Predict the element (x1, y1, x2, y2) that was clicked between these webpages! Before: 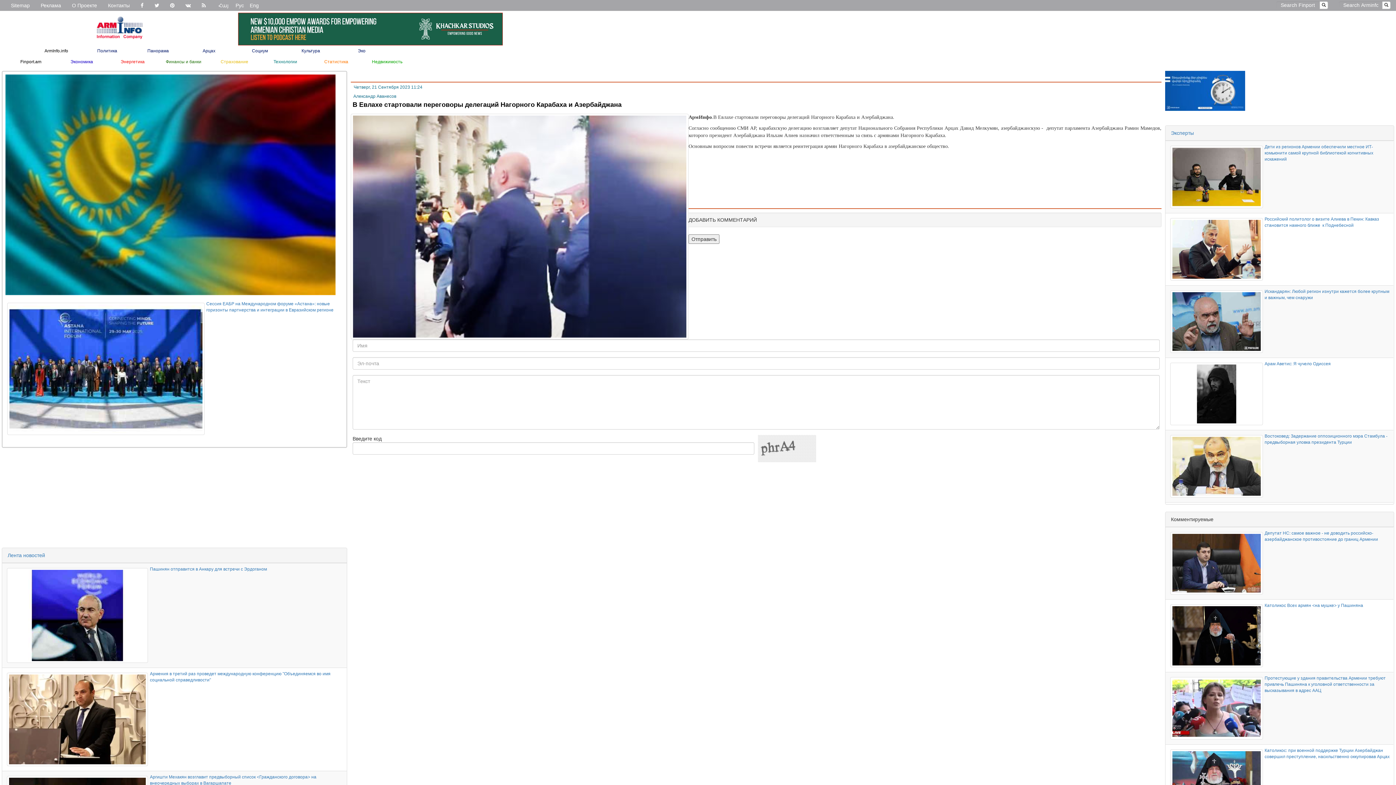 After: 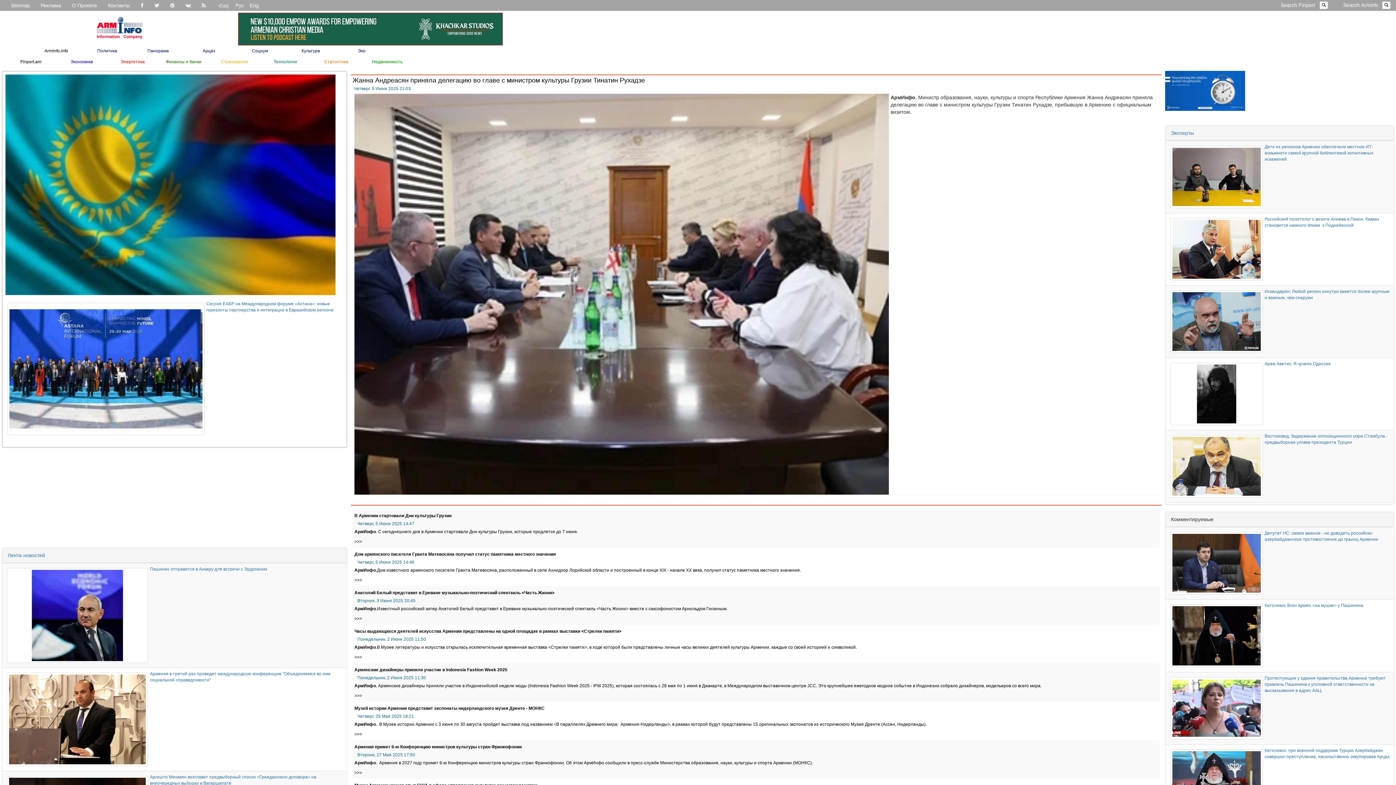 Action: bbox: (285, 45, 336, 56) label: Культура